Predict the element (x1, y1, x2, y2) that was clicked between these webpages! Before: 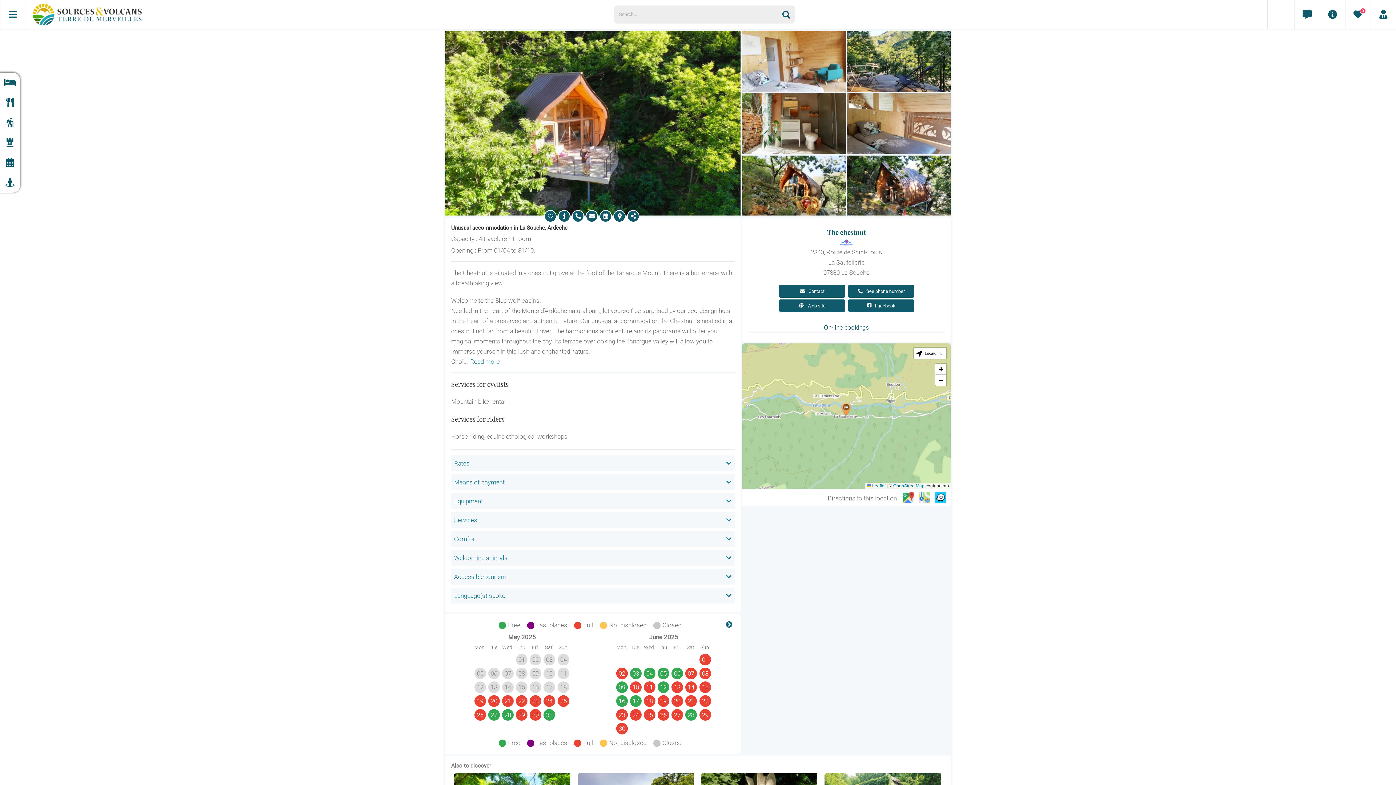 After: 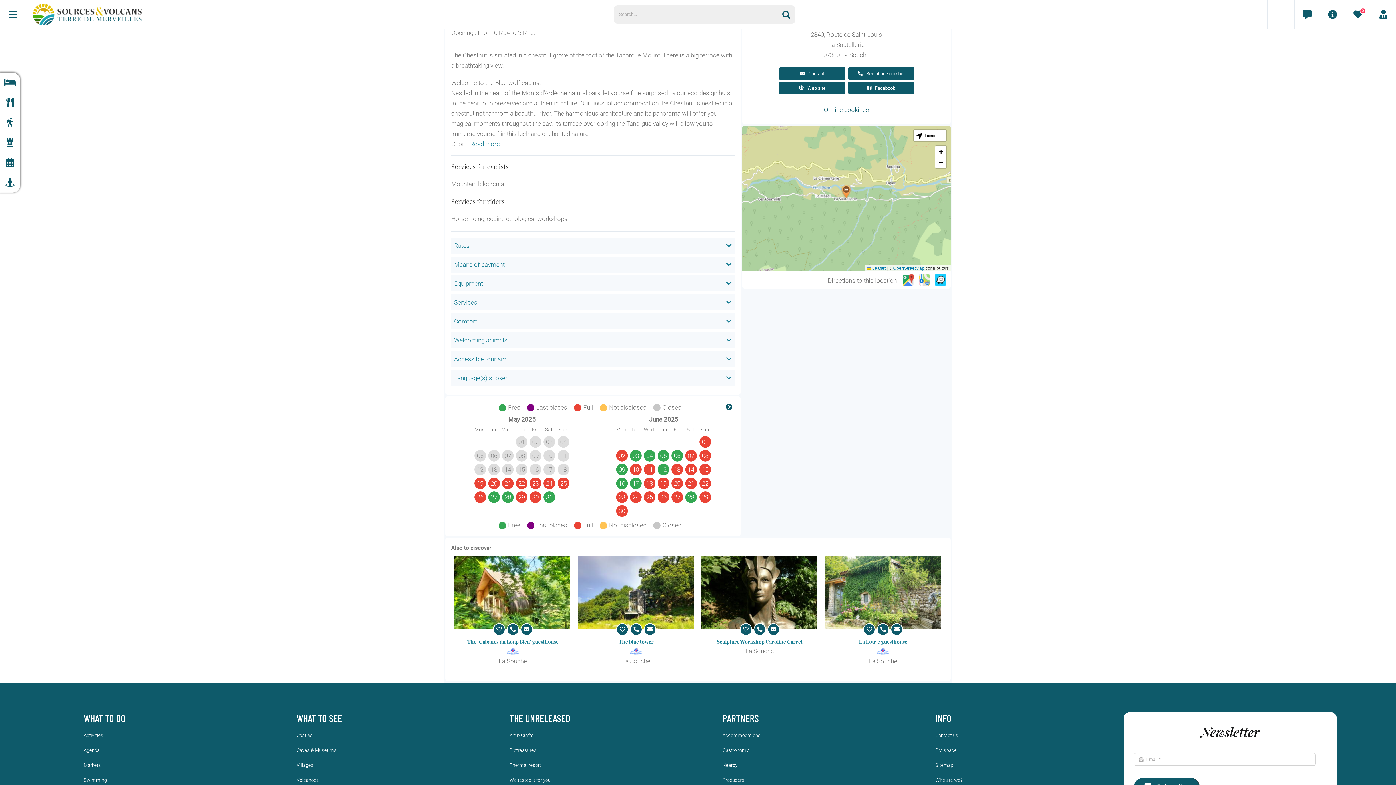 Action: bbox: (558, 210, 570, 222)